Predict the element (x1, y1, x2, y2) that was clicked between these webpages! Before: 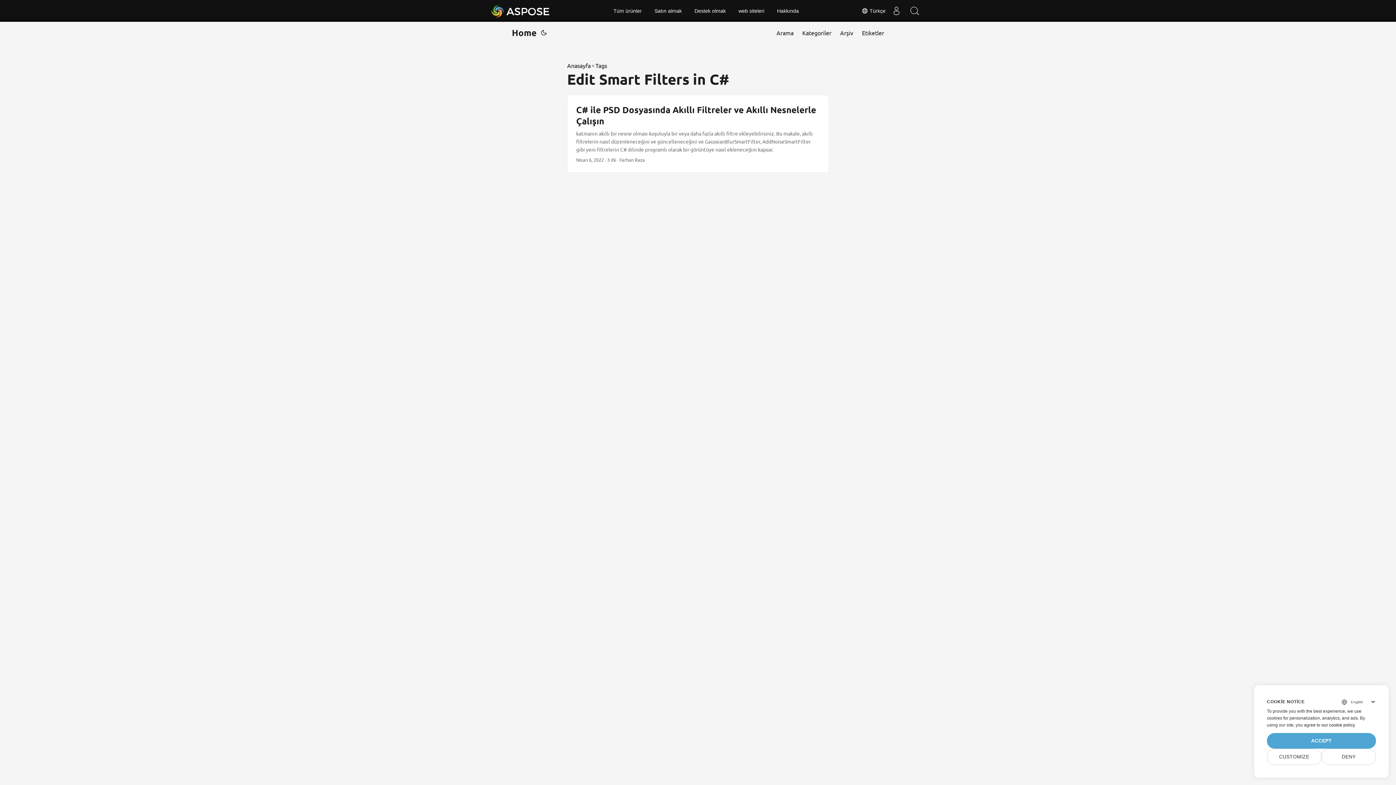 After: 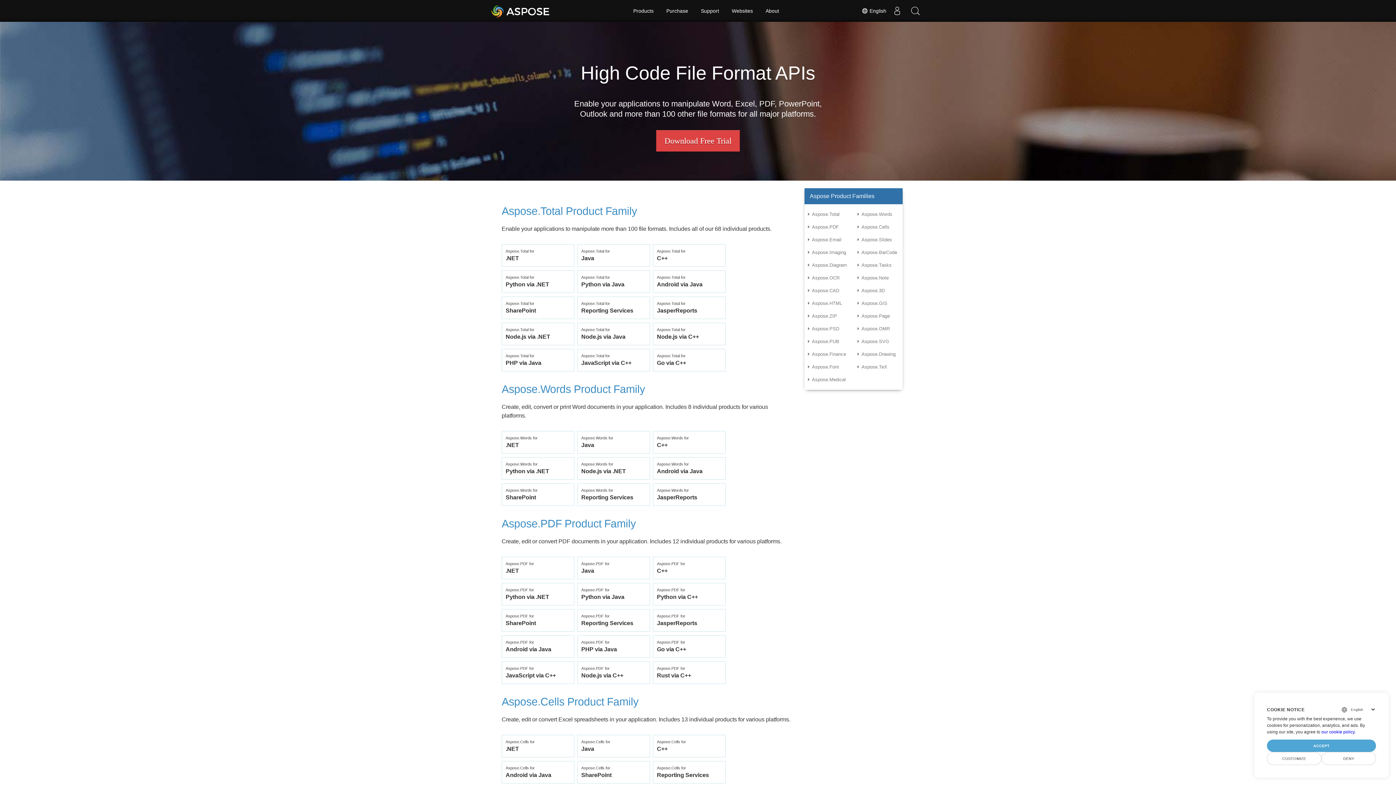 Action: bbox: (608, 0, 647, 21) label: Tüm ürünler